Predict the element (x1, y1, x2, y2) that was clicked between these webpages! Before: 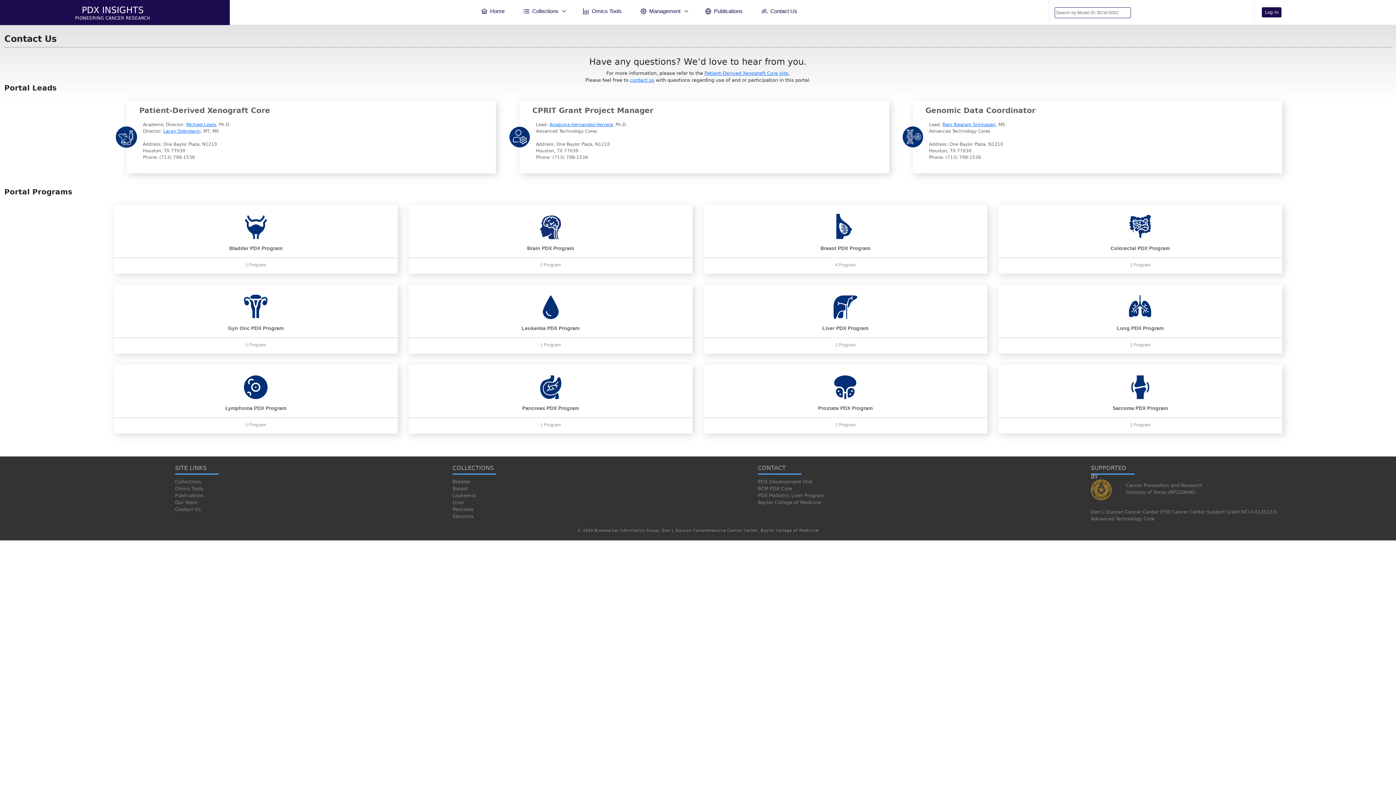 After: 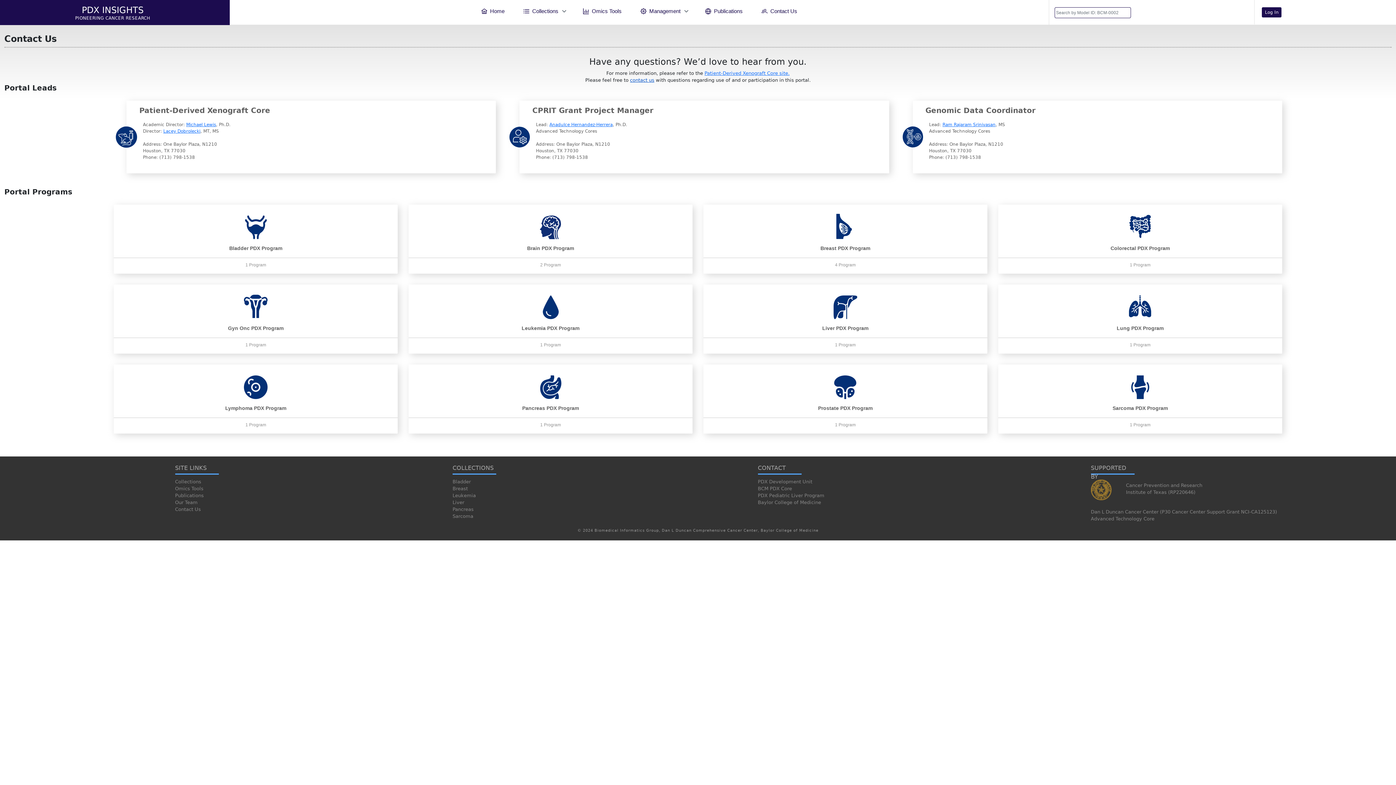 Action: label: contact us bbox: (630, 77, 654, 82)